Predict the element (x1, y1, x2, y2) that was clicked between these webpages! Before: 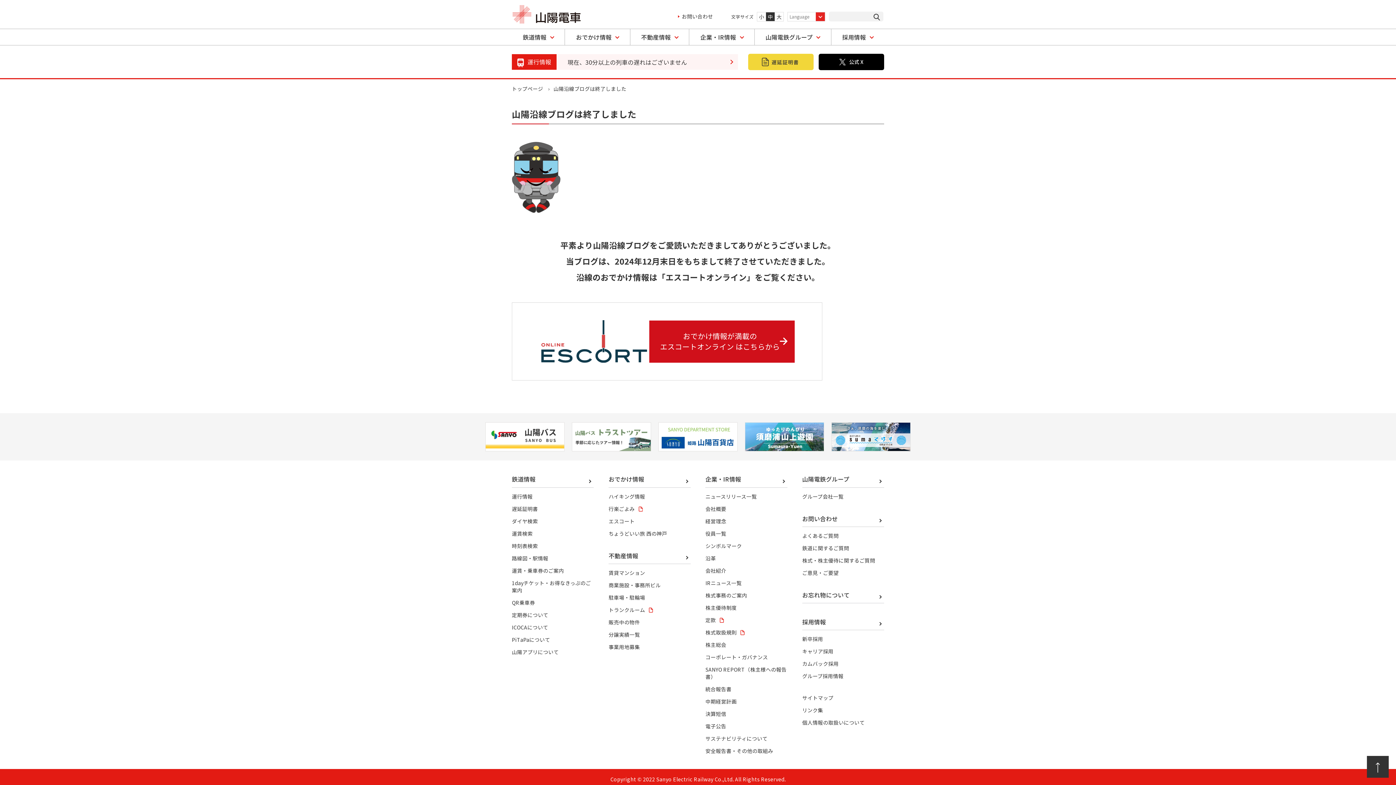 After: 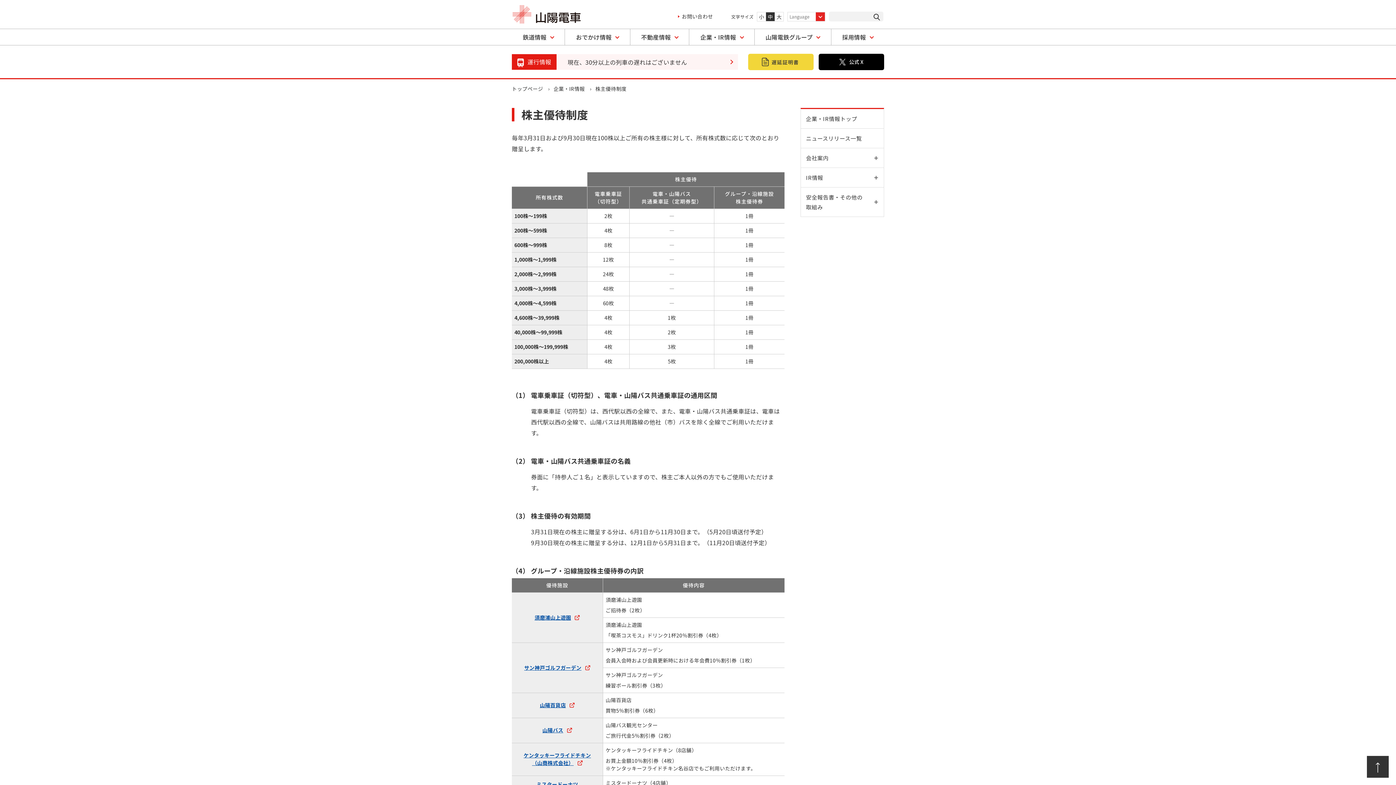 Action: bbox: (705, 604, 736, 611) label: 株主優待制度